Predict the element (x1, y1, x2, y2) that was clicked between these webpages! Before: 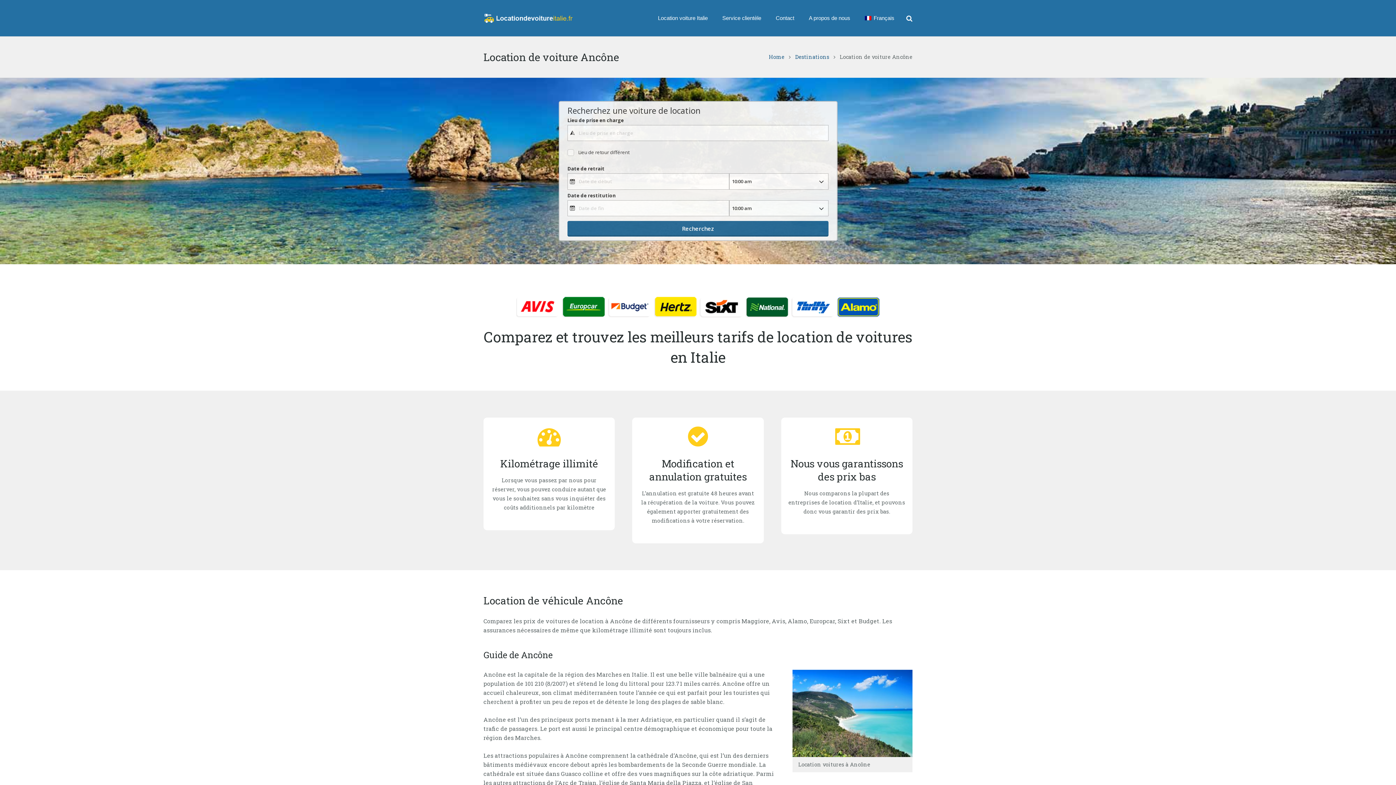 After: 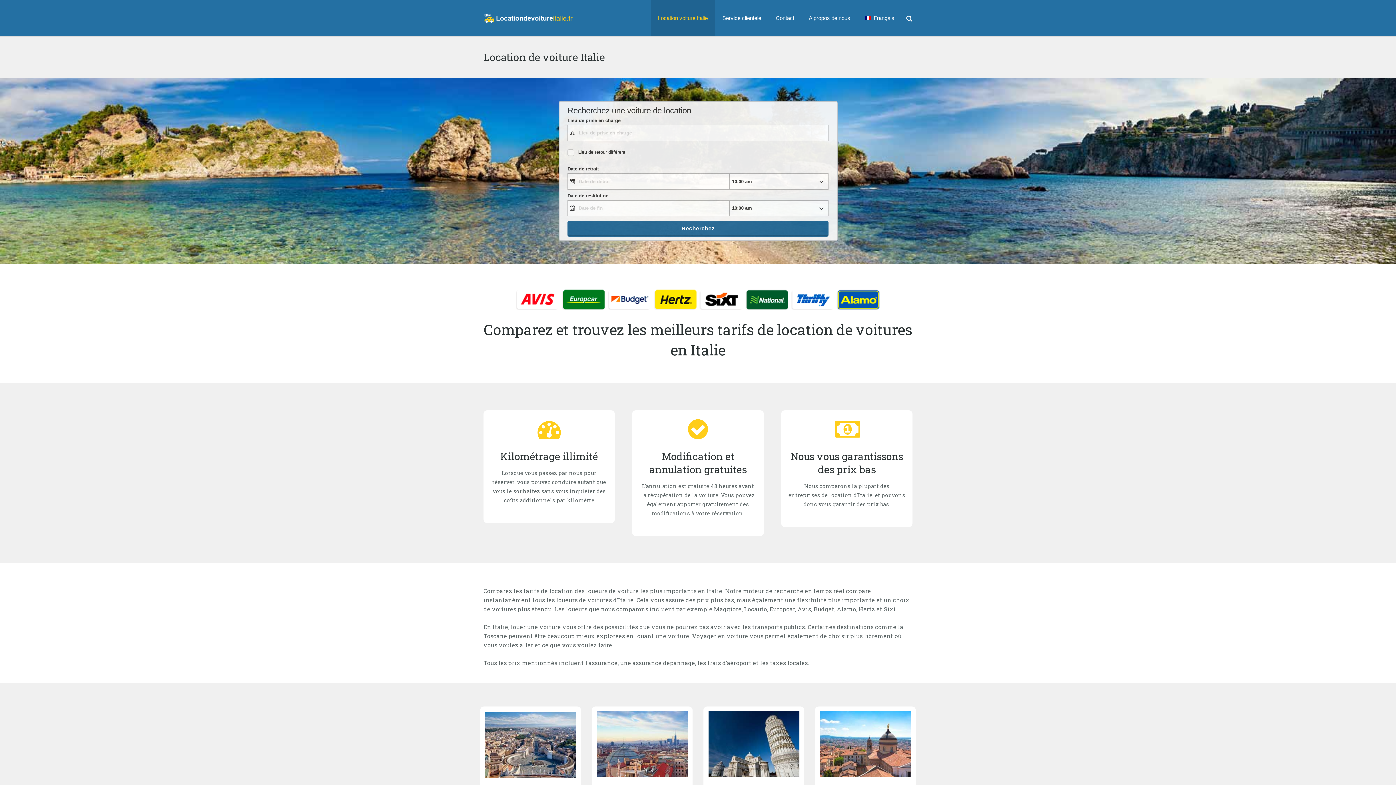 Action: bbox: (483, 13, 574, 22)